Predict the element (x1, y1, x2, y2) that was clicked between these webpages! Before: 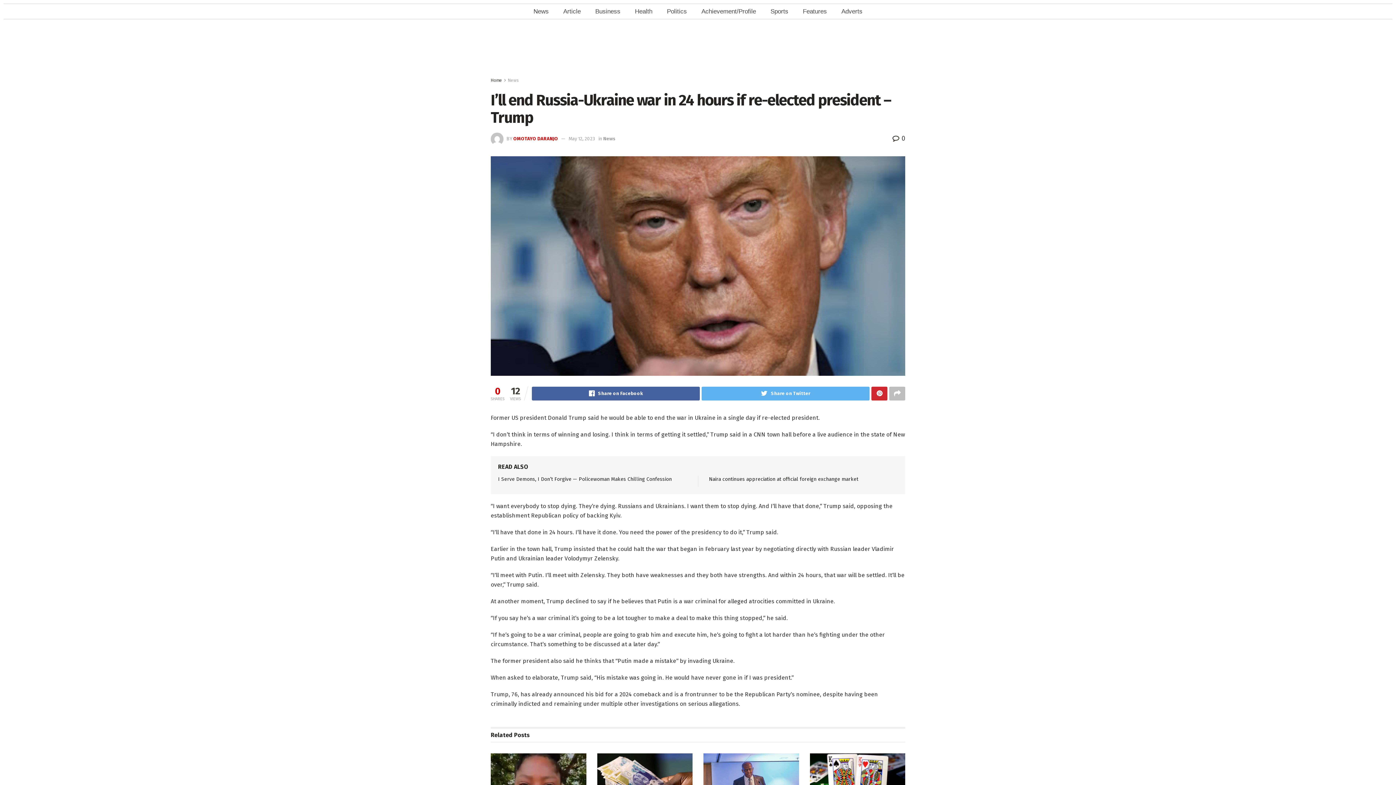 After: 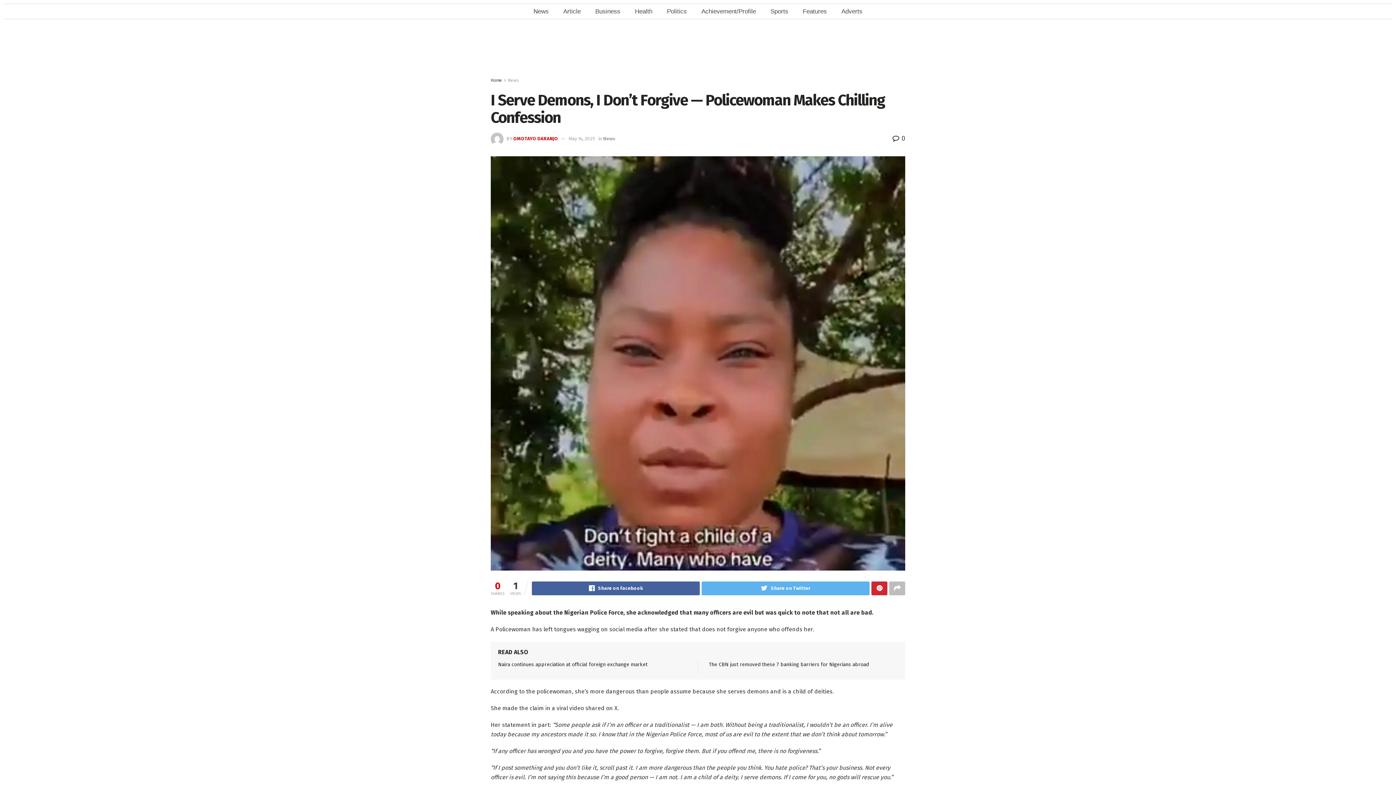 Action: label: I Serve Demons, I Don’t Forgive — Policewoman Makes Chilling Confession bbox: (498, 476, 672, 482)